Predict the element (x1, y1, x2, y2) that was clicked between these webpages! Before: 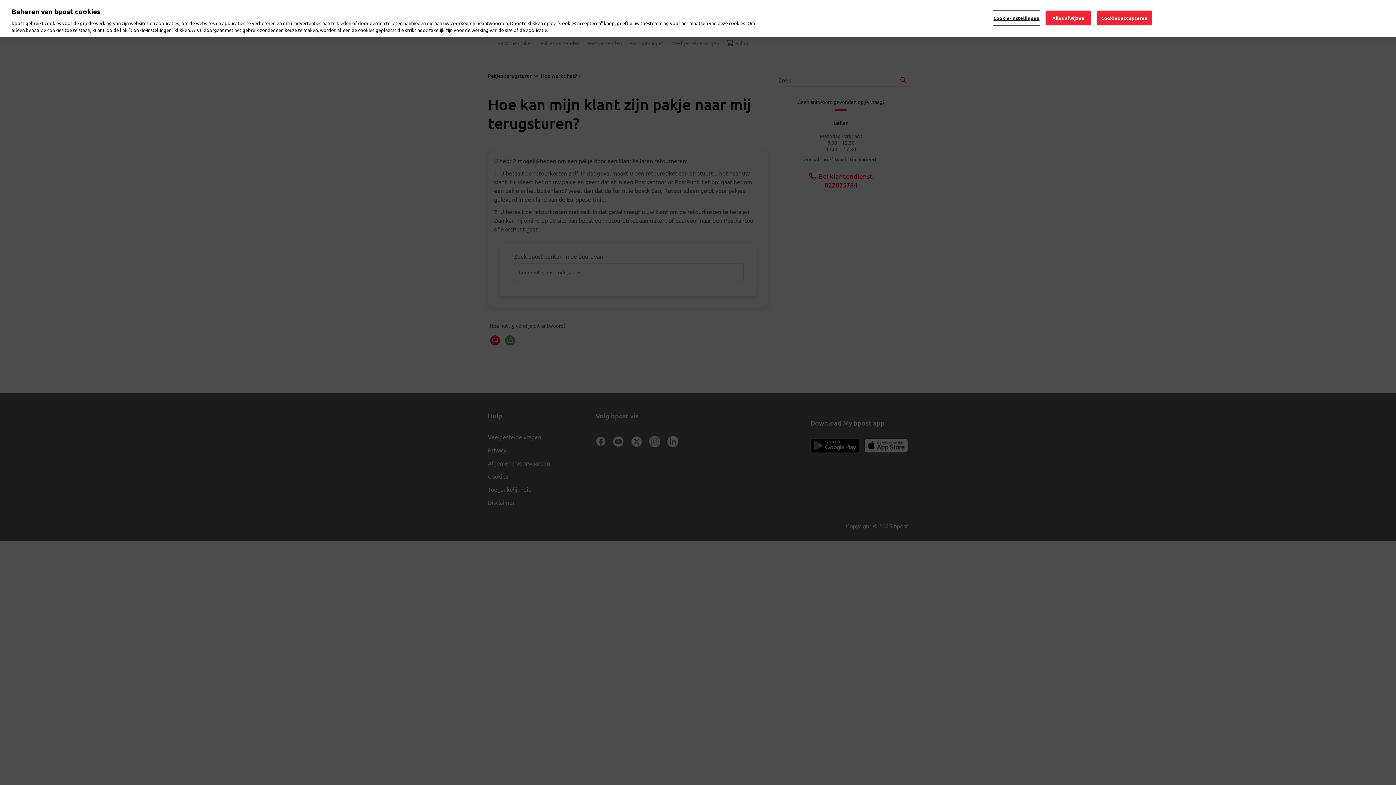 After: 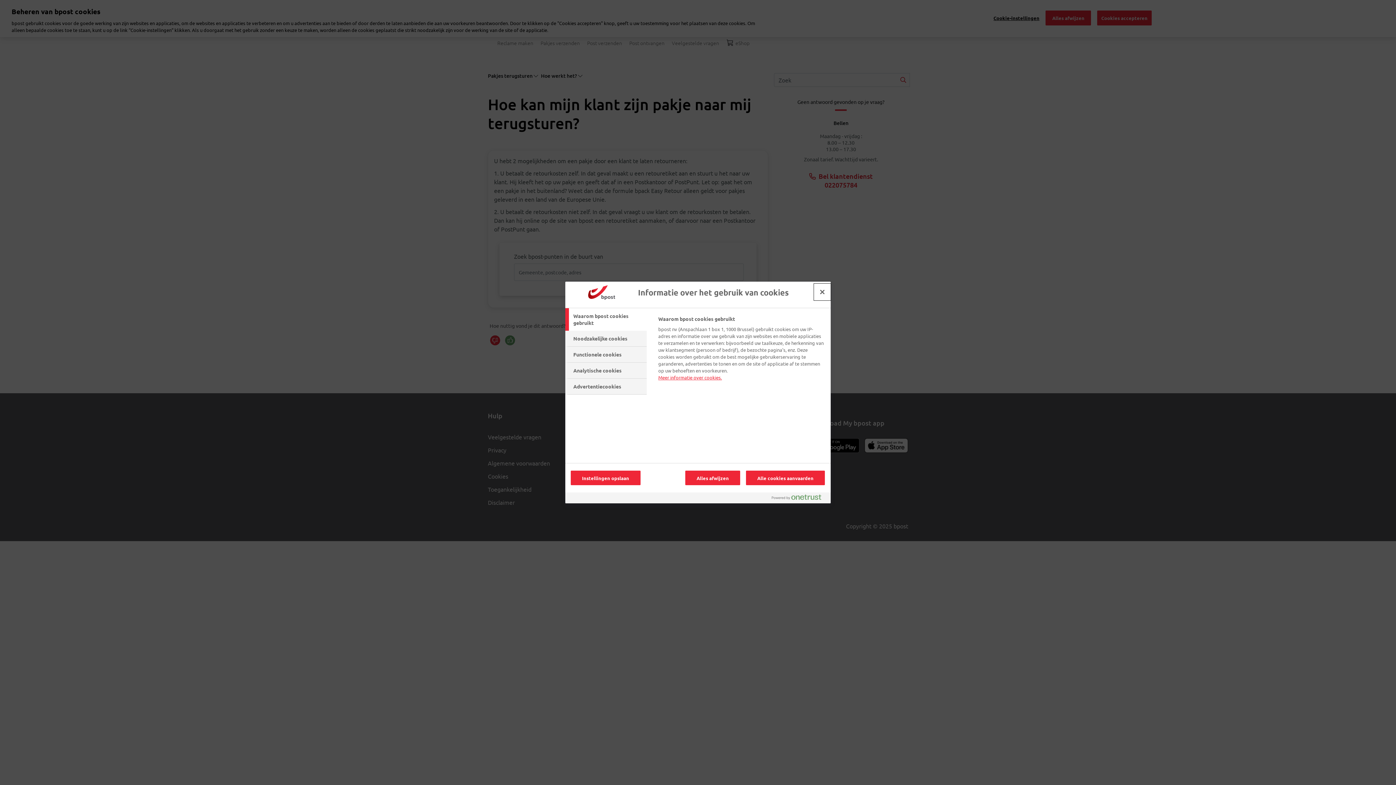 Action: bbox: (993, 10, 1039, 25) label: Cookie-instellingen